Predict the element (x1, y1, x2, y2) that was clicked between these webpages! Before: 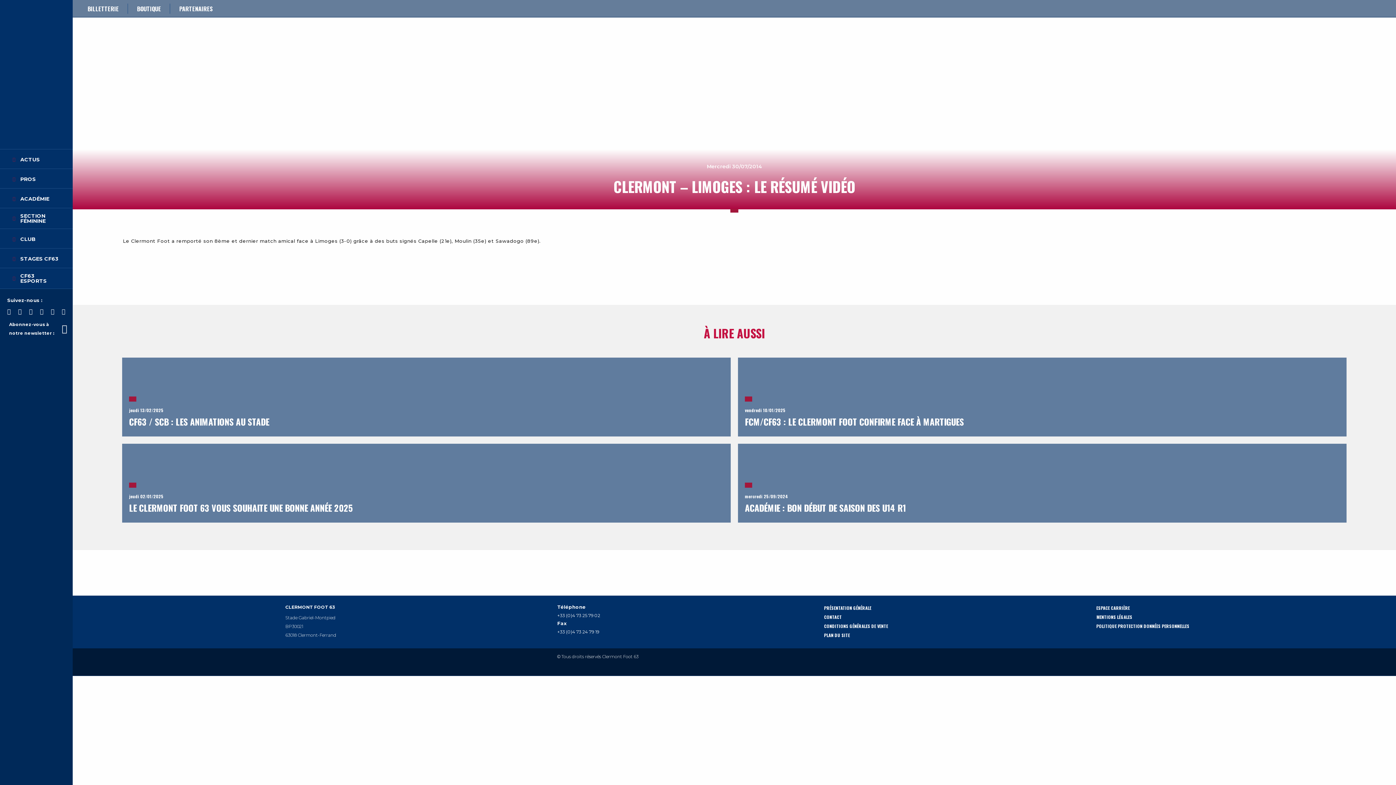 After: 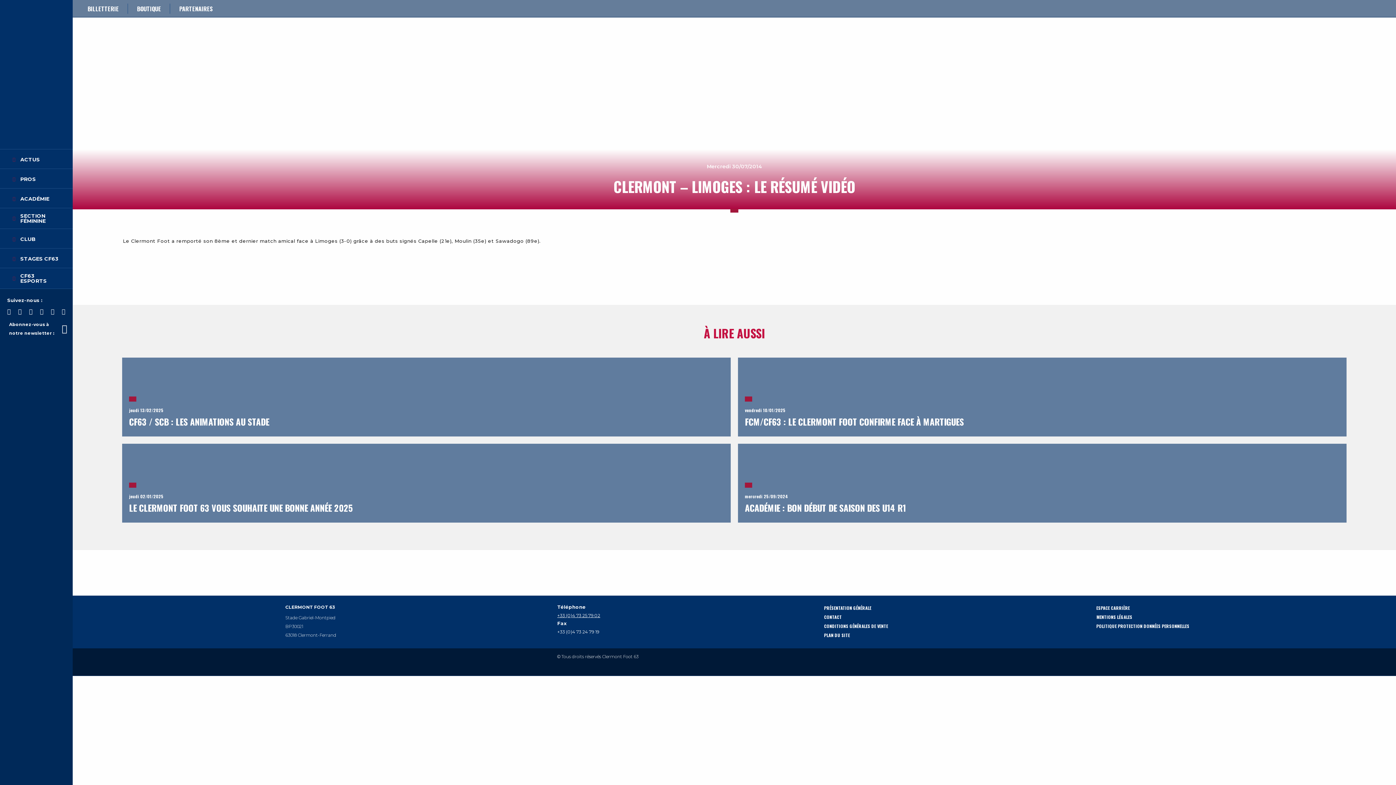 Action: label: +33 (0)4 73 25 79 02 bbox: (557, 613, 600, 618)